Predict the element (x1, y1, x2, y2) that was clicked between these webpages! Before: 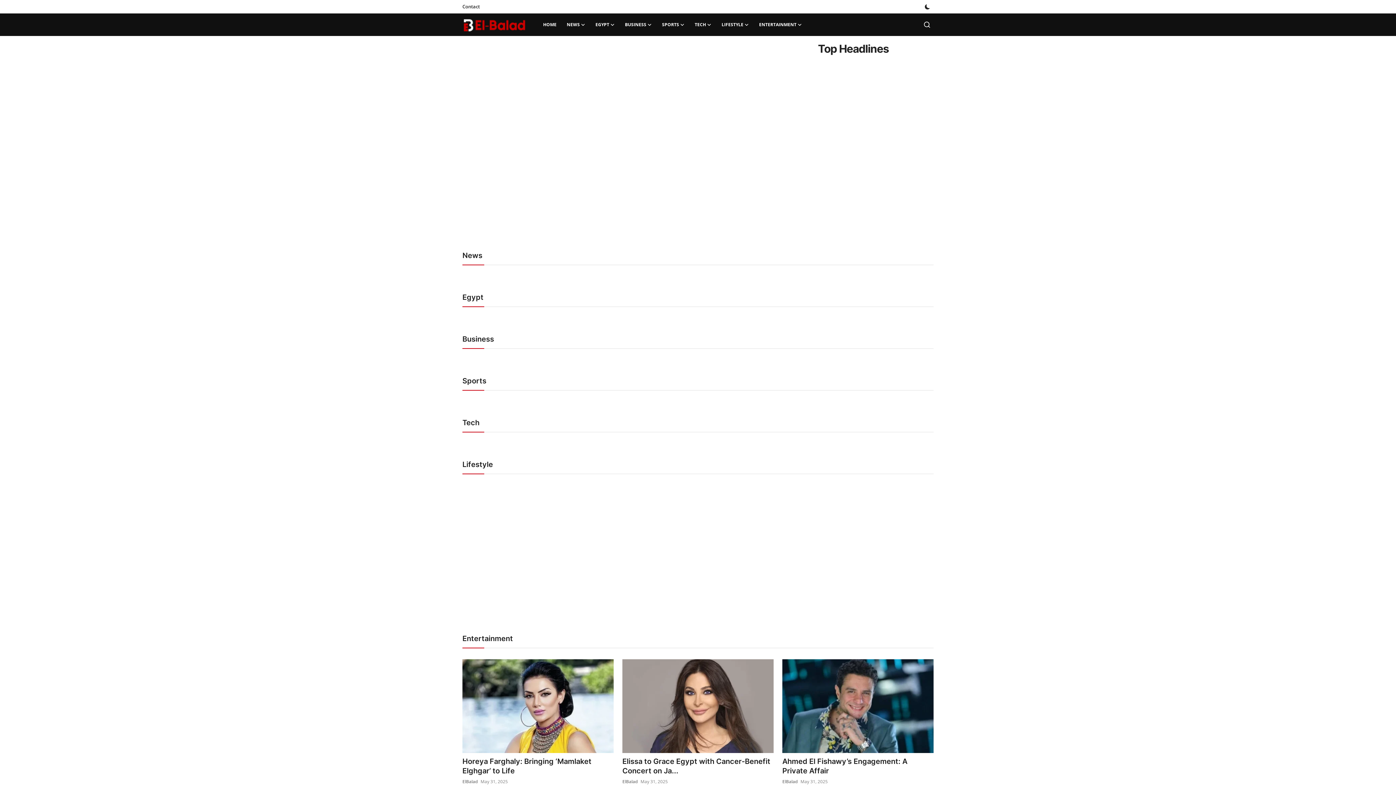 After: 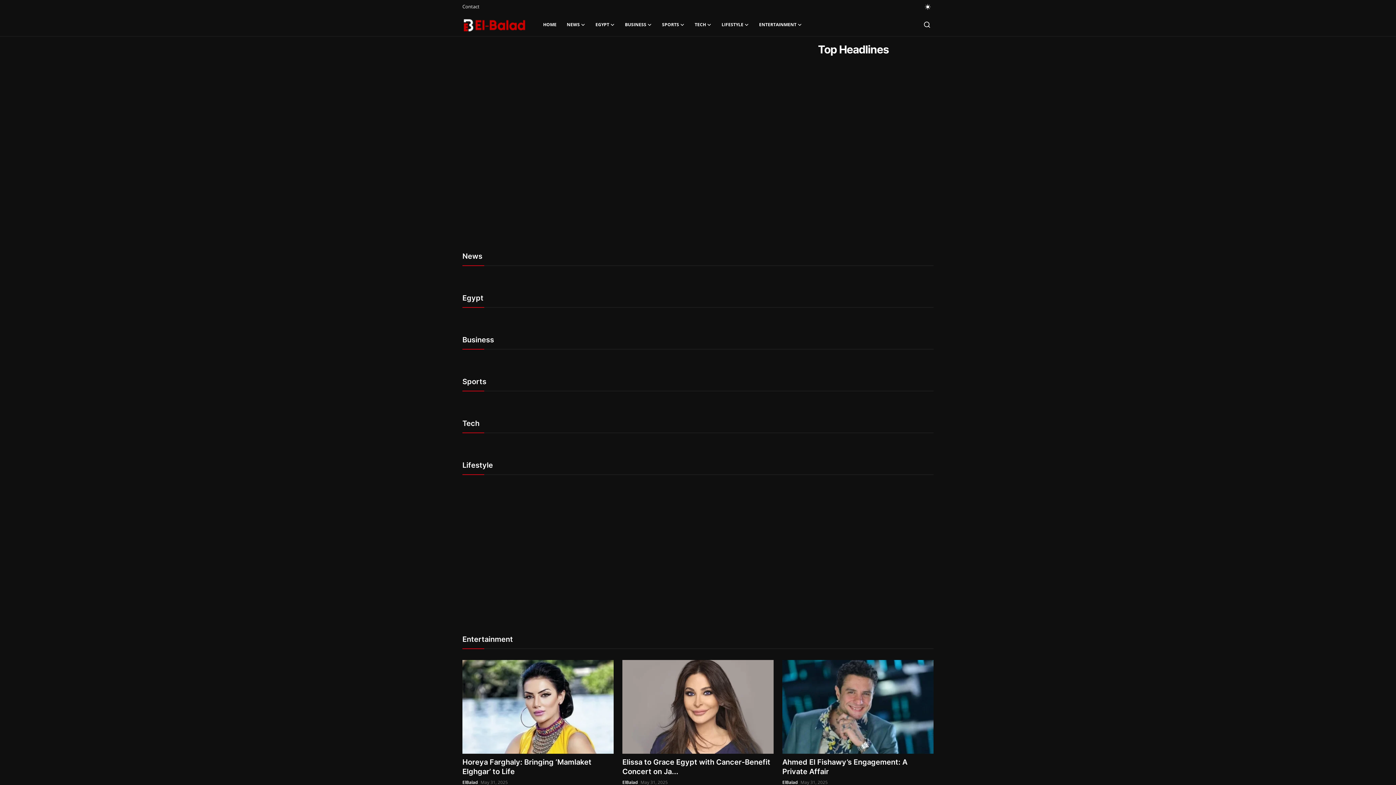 Action: bbox: (922, 4, 933, 9) label: switch-mode